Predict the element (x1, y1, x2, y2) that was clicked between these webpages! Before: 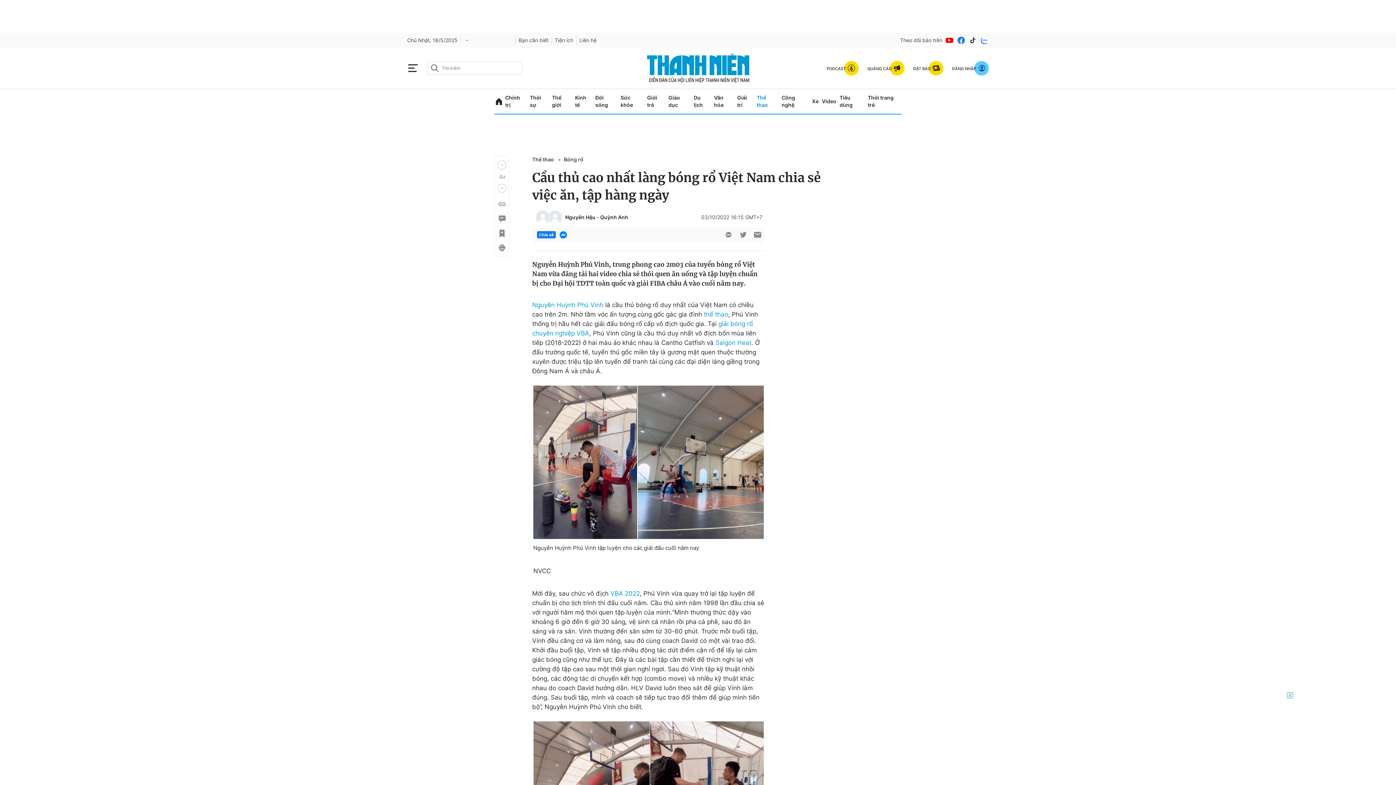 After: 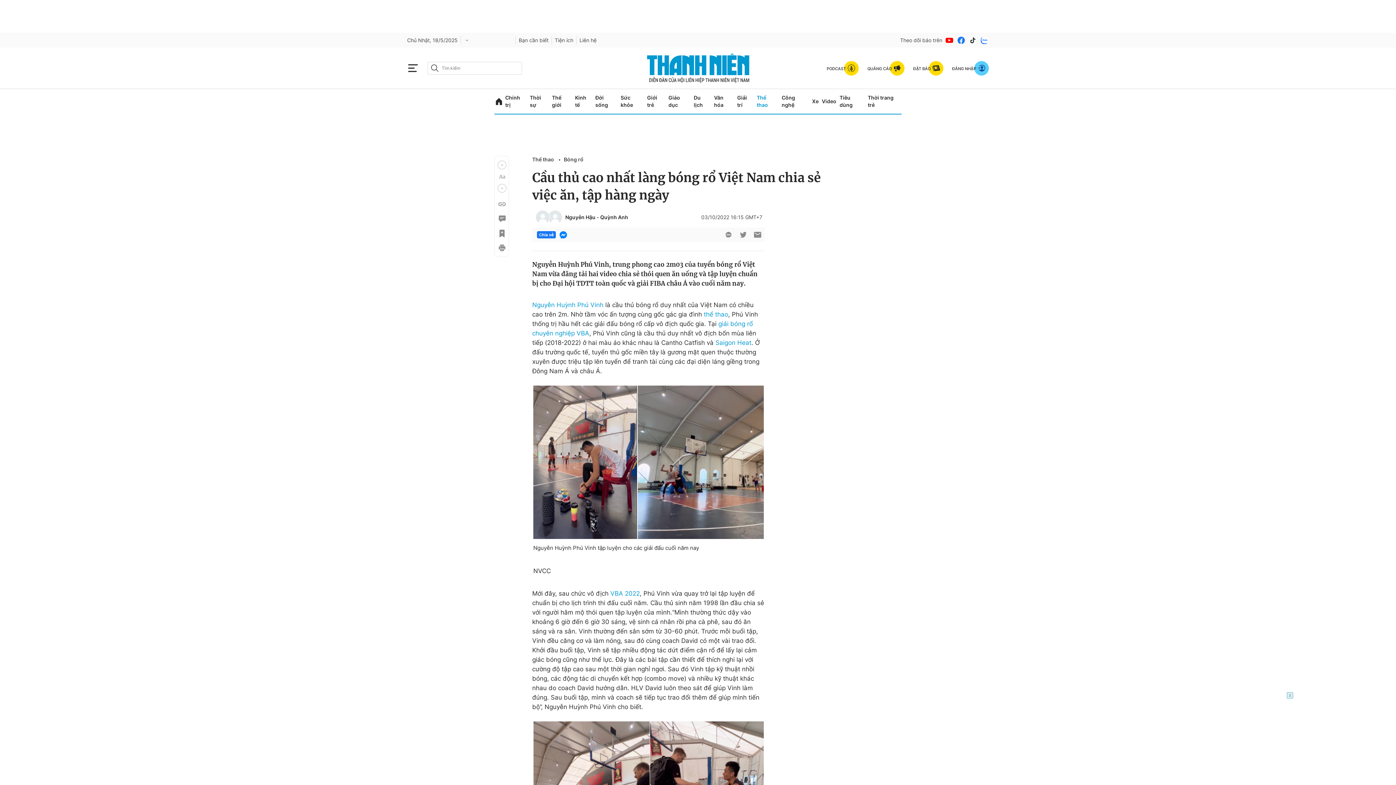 Action: bbox: (945, 35, 954, 44)